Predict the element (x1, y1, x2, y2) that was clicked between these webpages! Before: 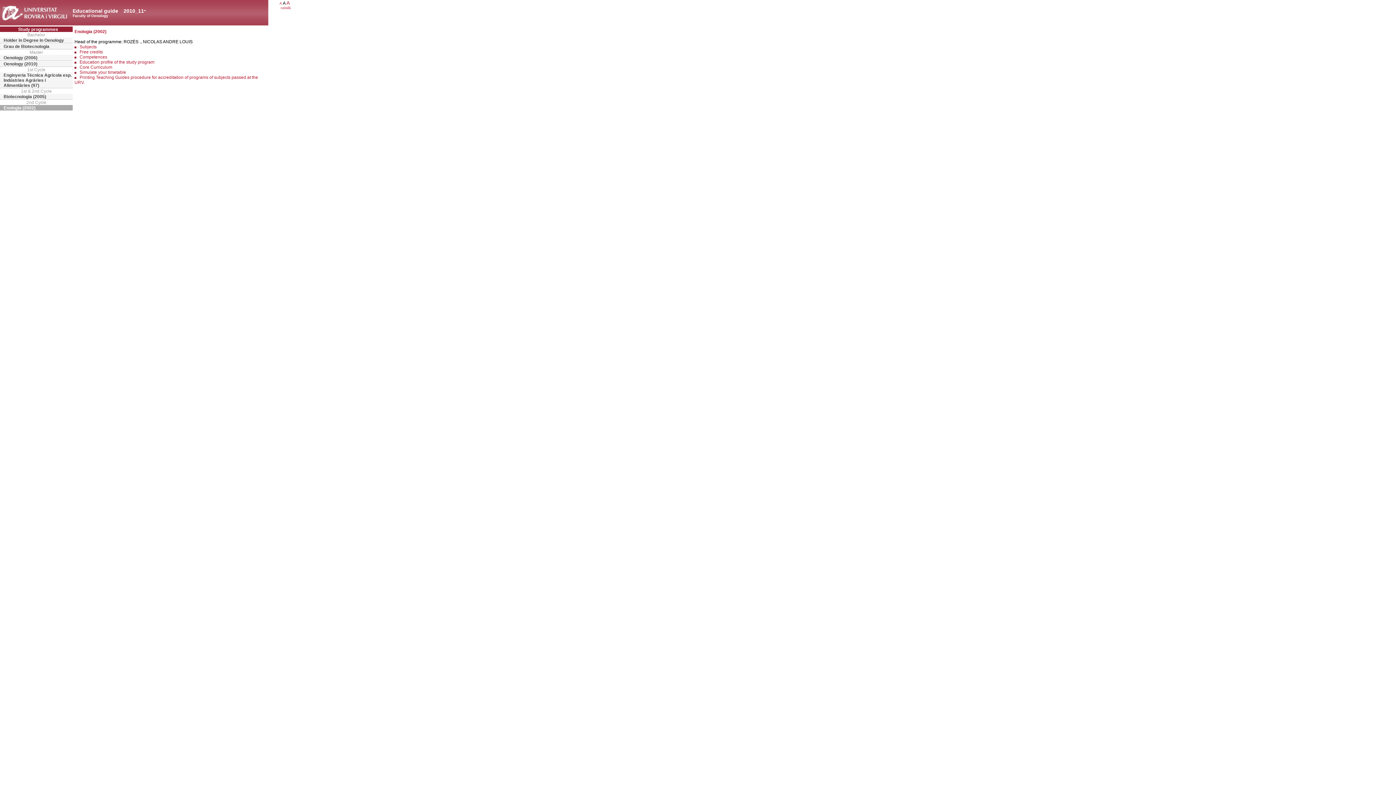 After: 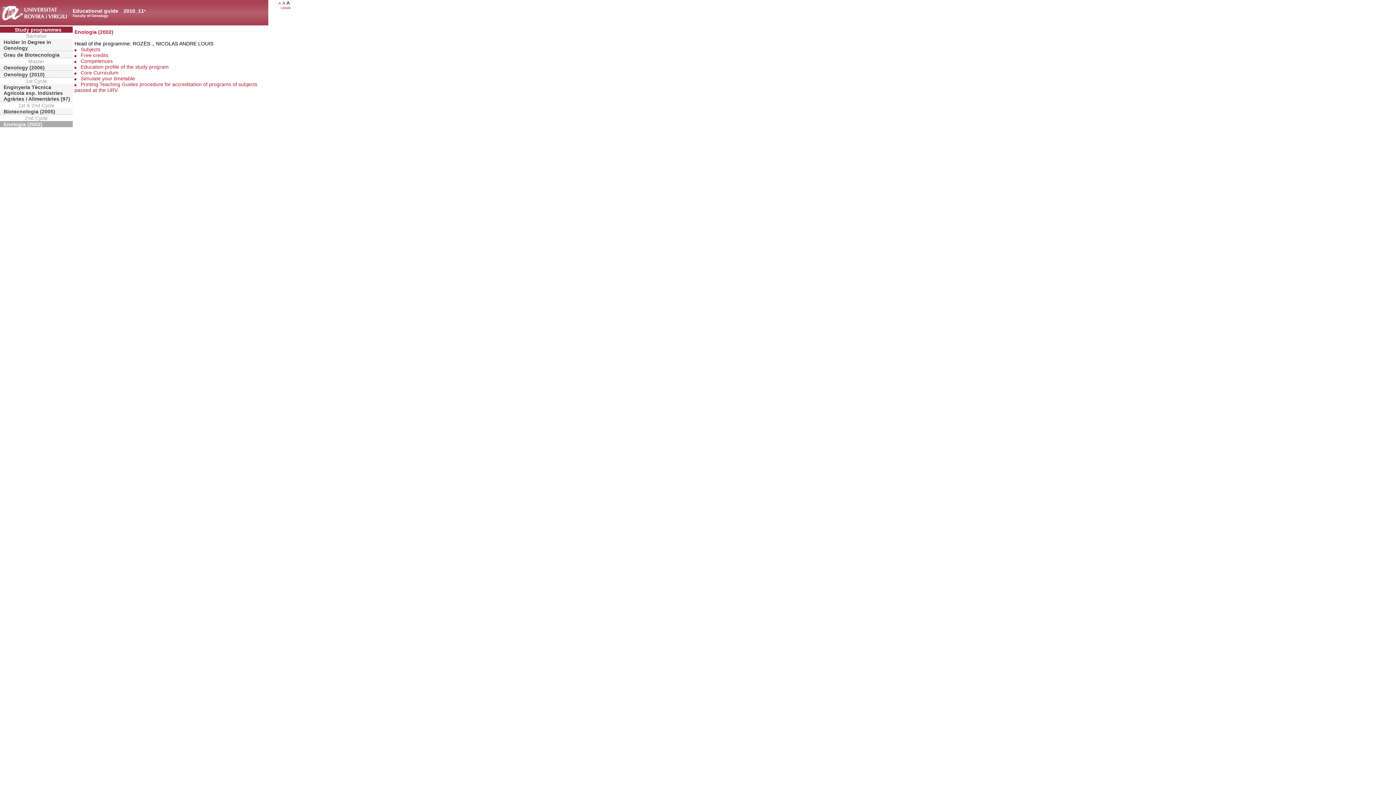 Action: label: A bbox: (286, 0, 289, 5)